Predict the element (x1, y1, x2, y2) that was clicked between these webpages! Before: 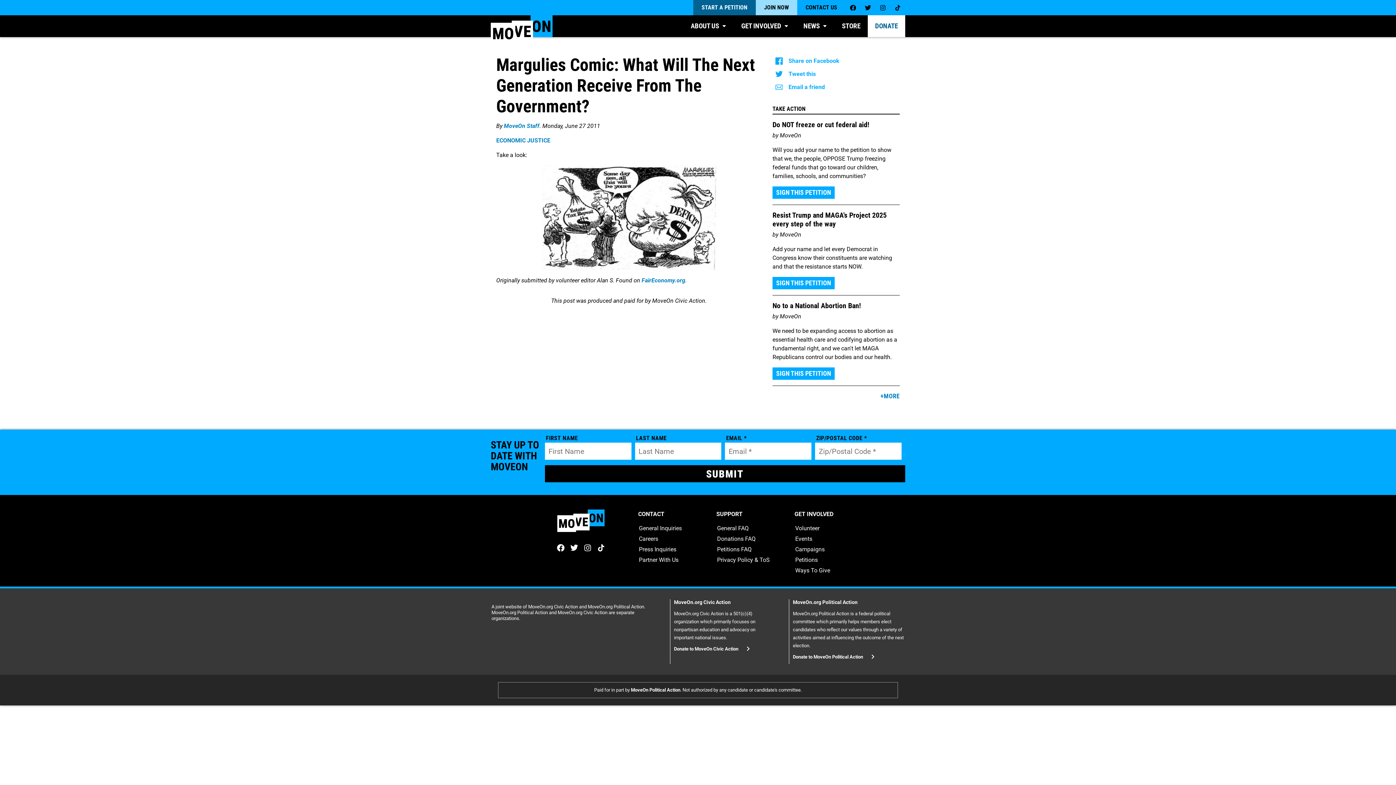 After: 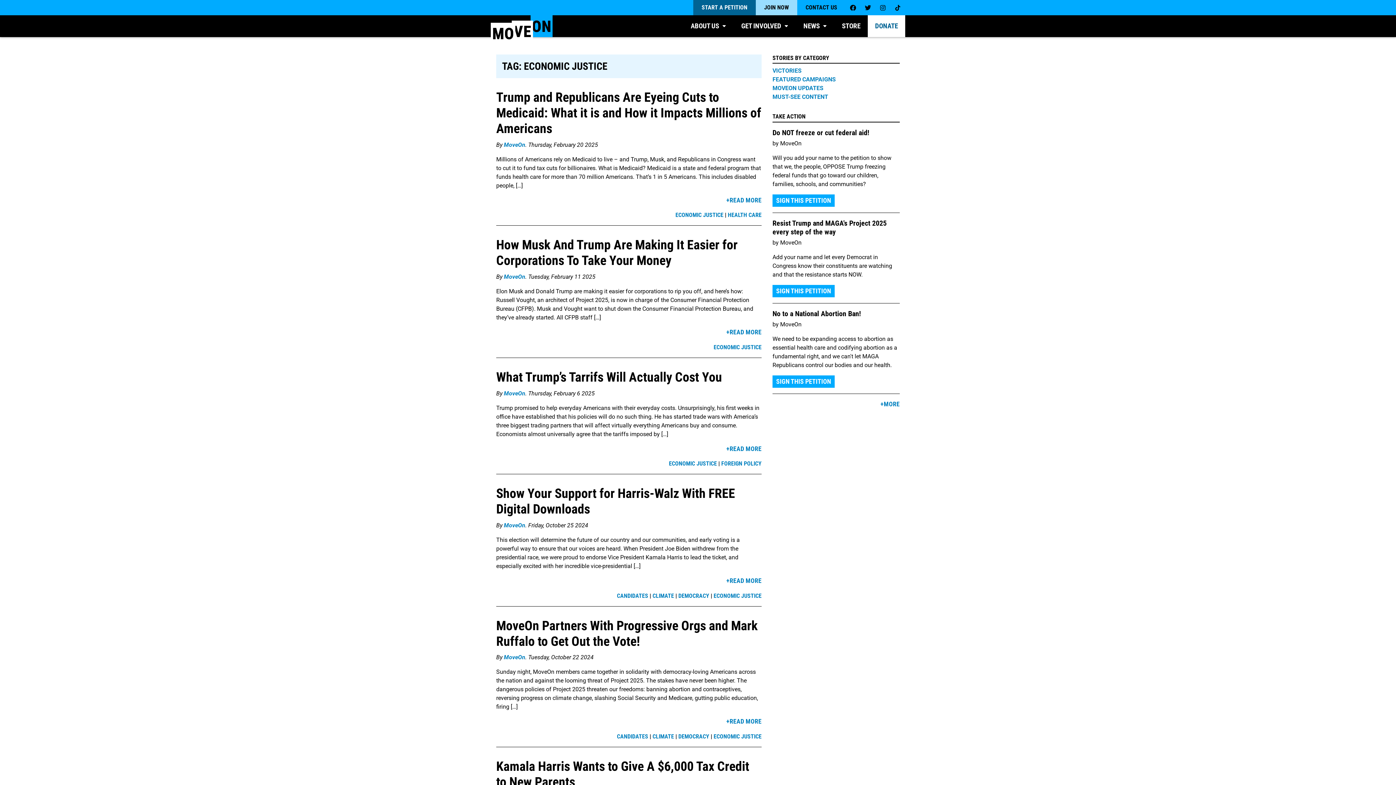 Action: bbox: (496, 137, 550, 144) label: ECONOMIC JUSTICE